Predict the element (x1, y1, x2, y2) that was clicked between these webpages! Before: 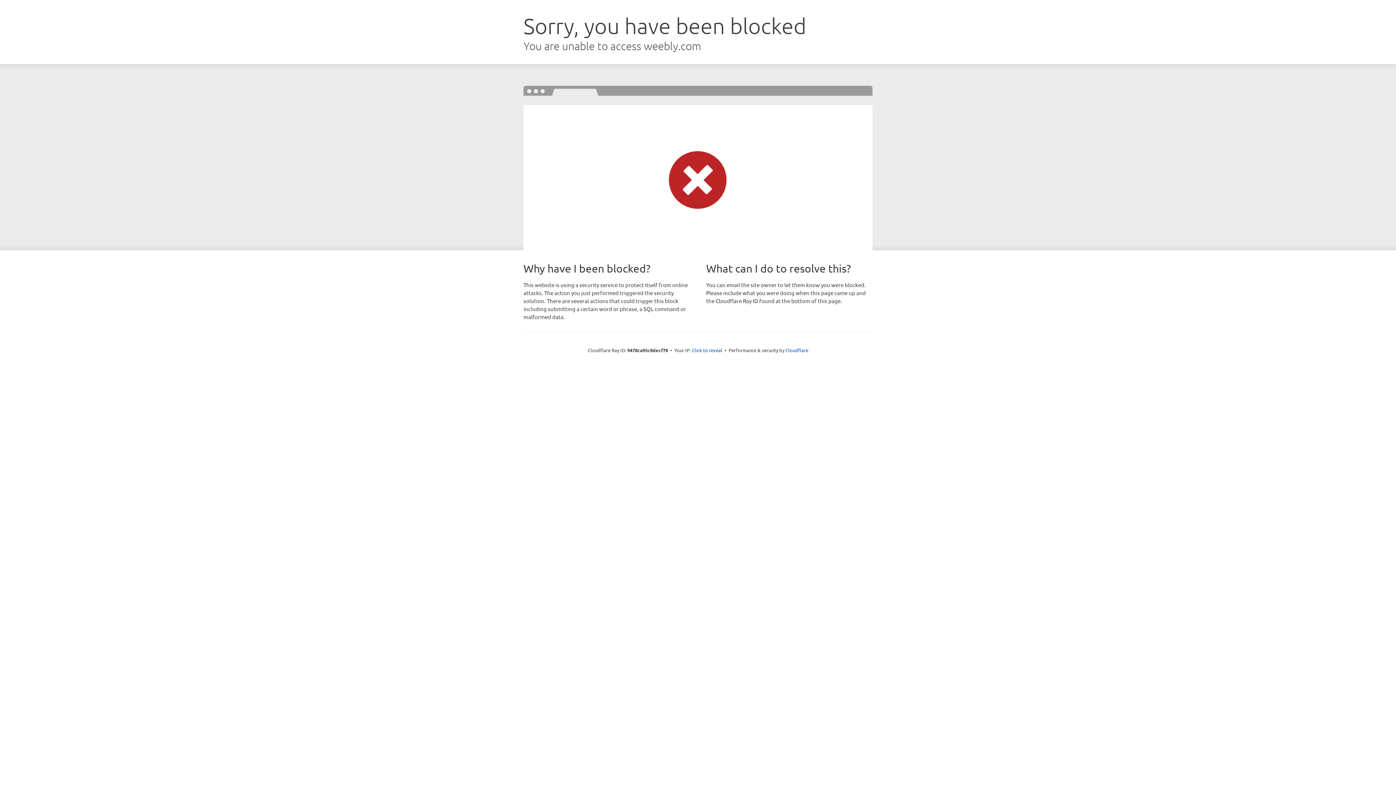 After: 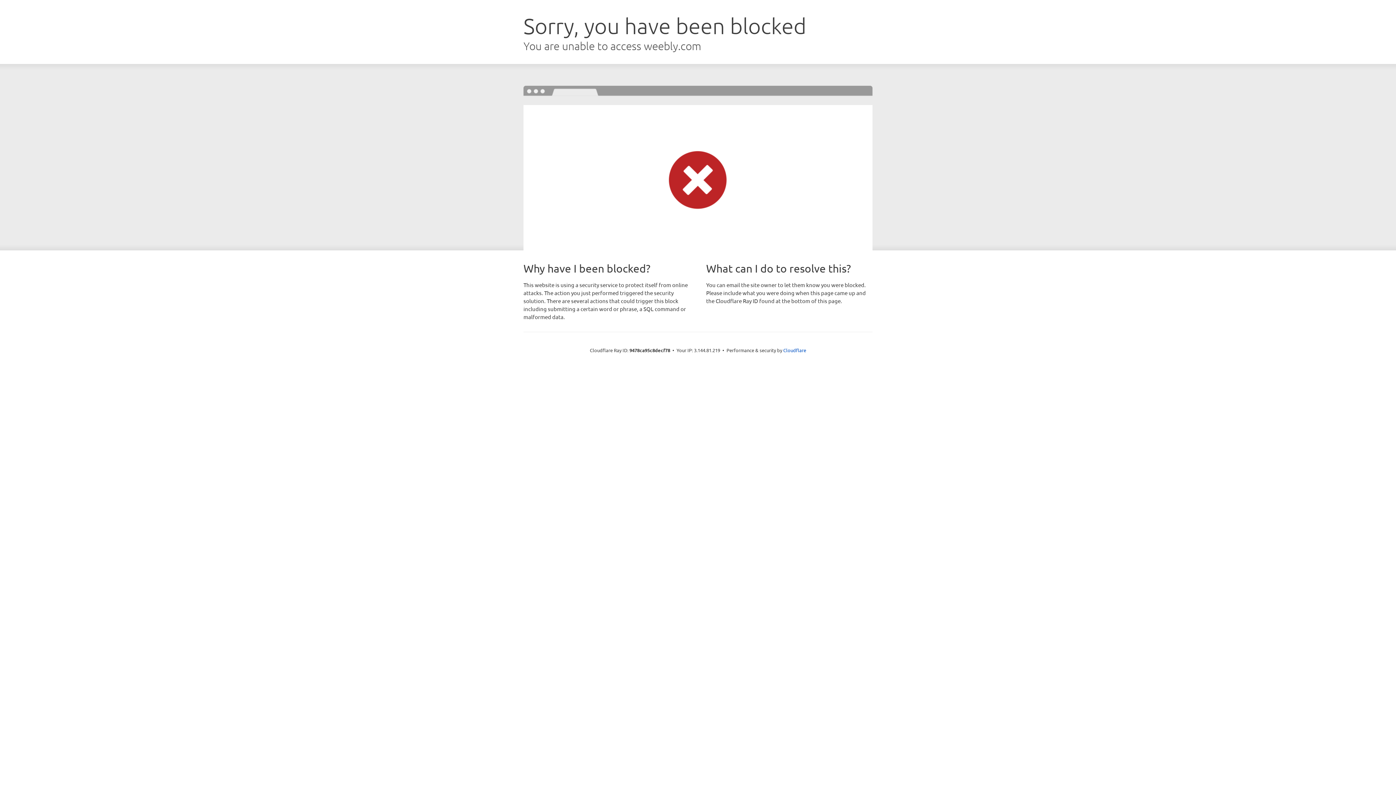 Action: label: Click to reveal bbox: (692, 346, 722, 353)